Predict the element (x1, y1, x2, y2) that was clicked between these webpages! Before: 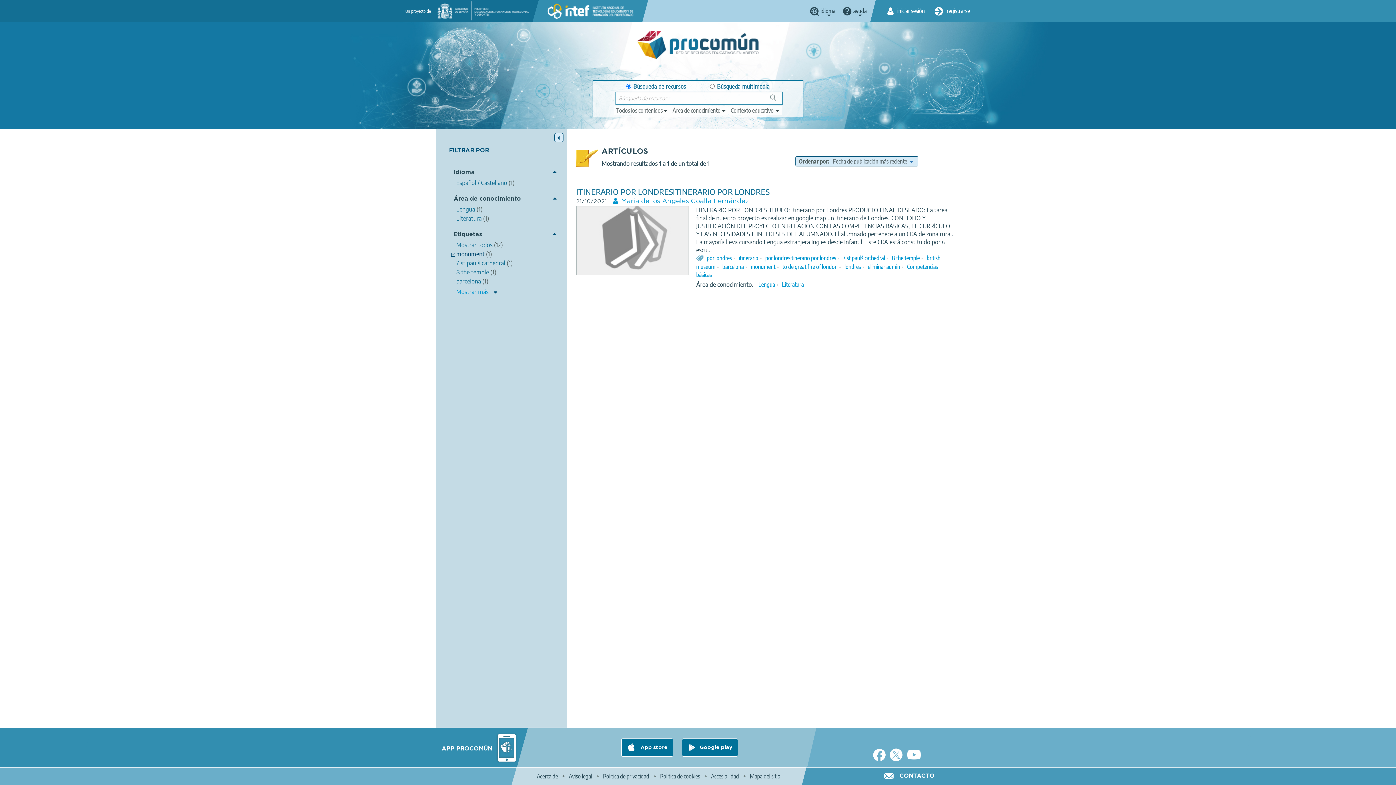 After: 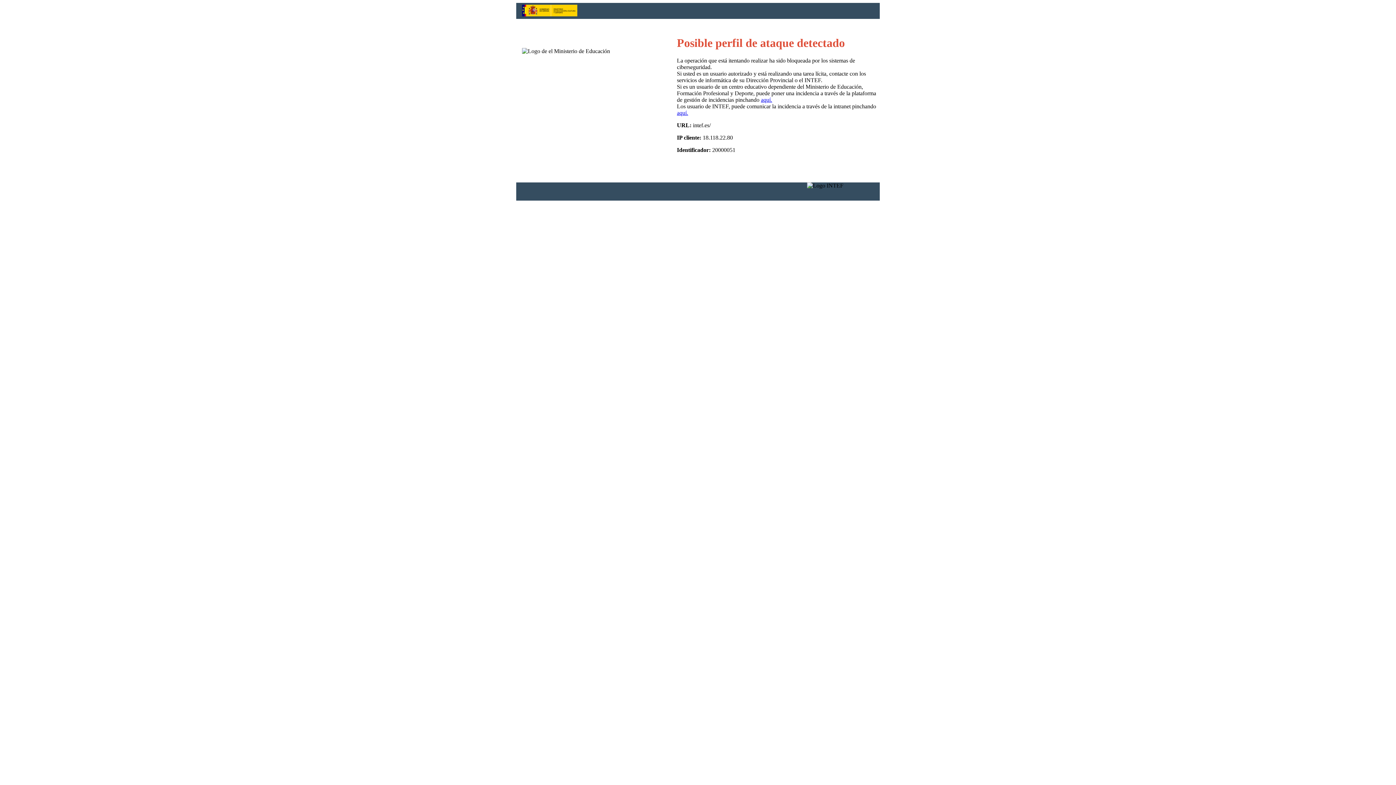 Action: bbox: (531, 0, 649, 21)